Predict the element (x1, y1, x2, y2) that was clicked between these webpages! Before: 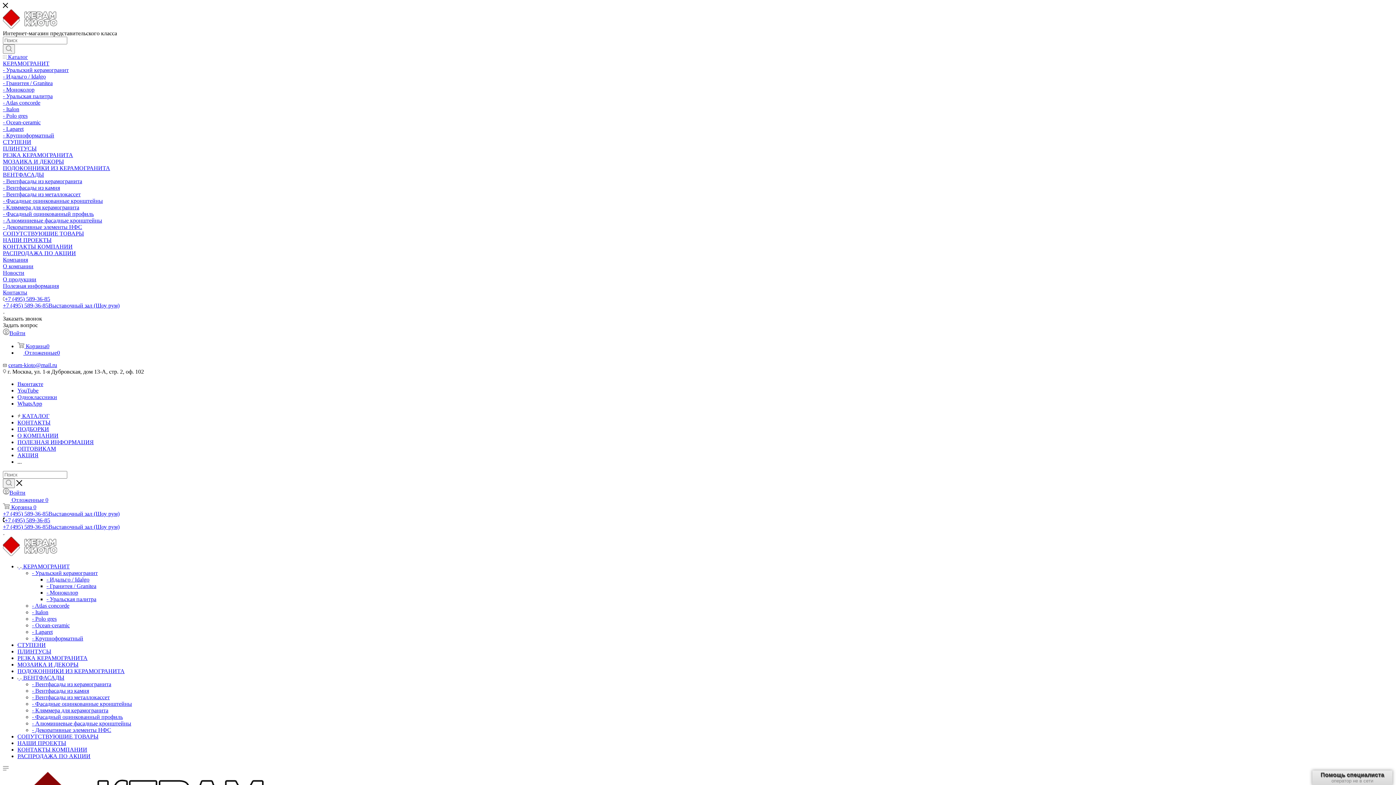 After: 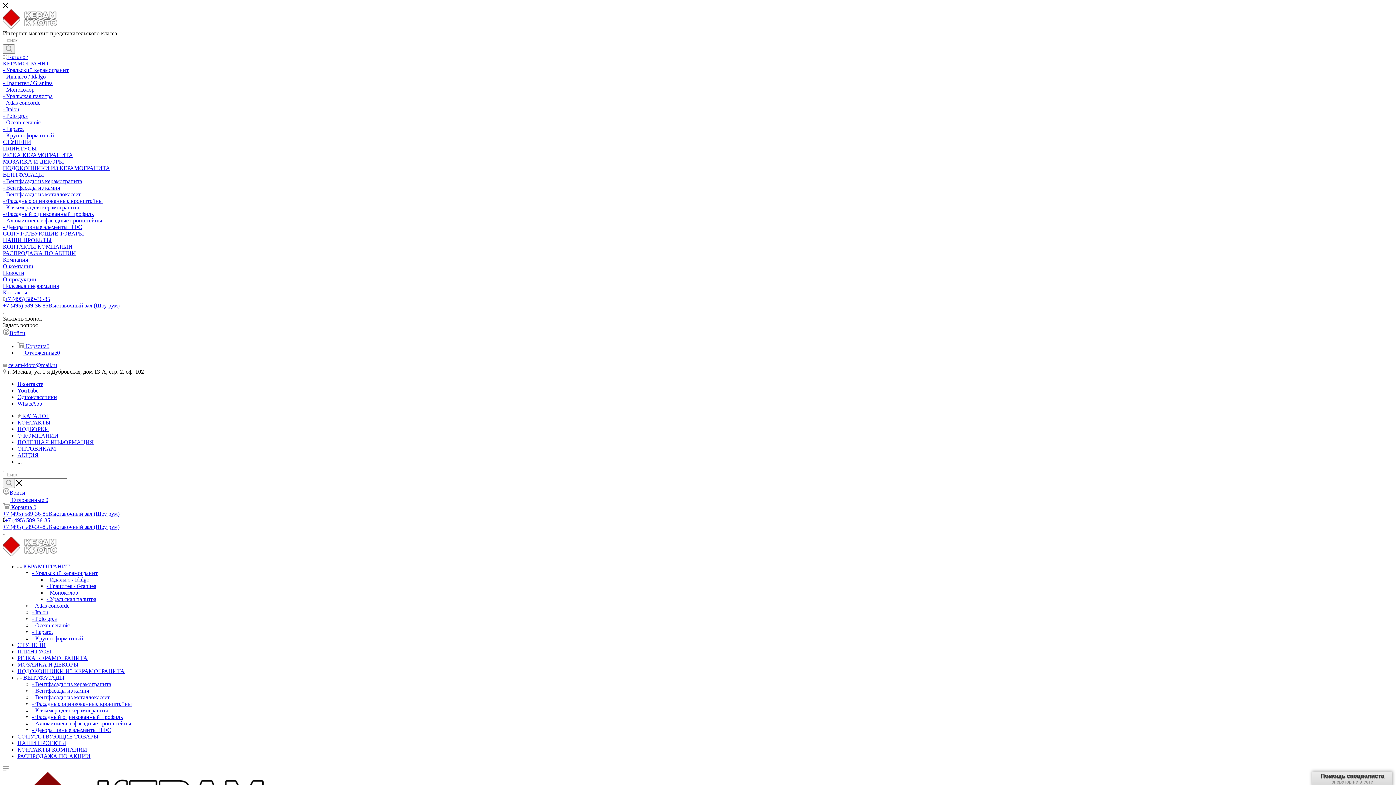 Action: bbox: (17, 445, 56, 452) label: ОПТОВИКАМ